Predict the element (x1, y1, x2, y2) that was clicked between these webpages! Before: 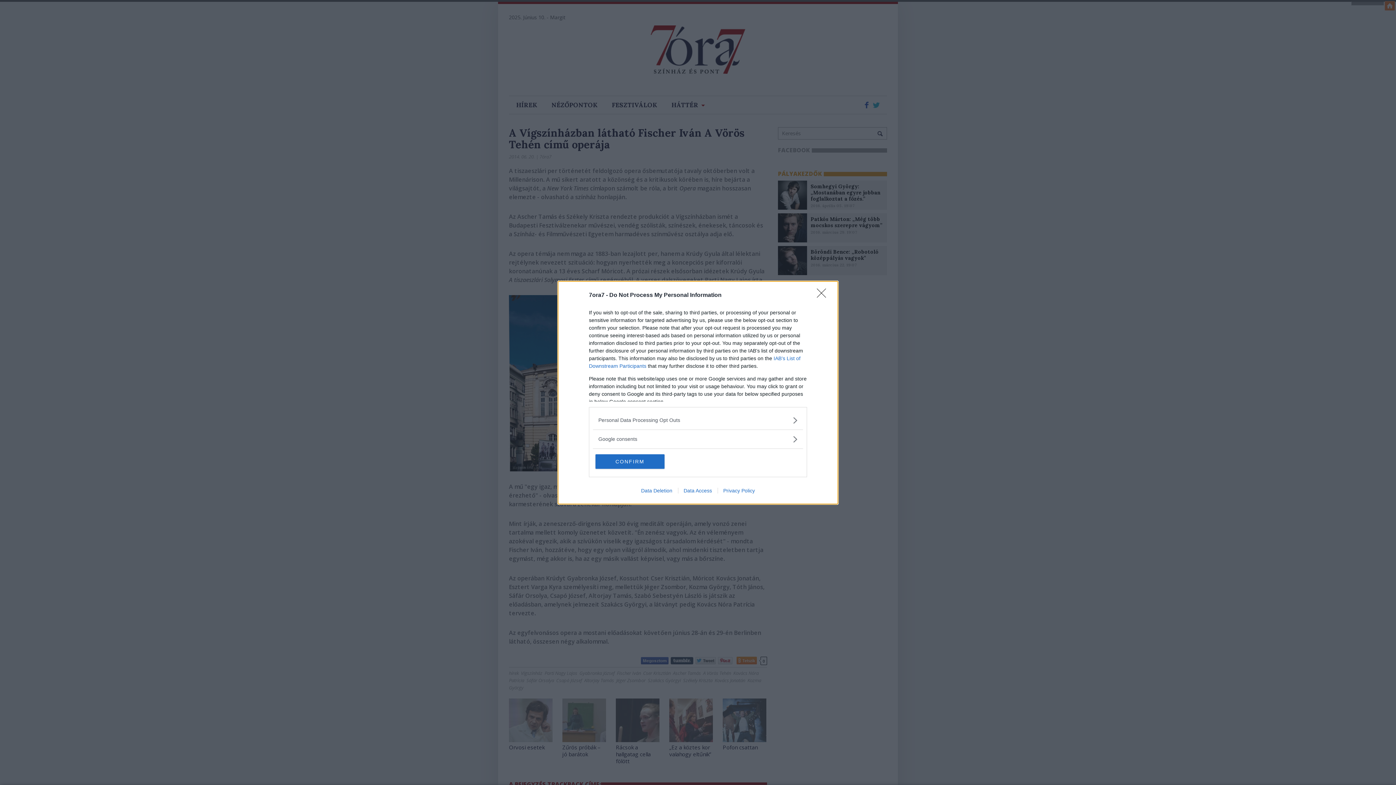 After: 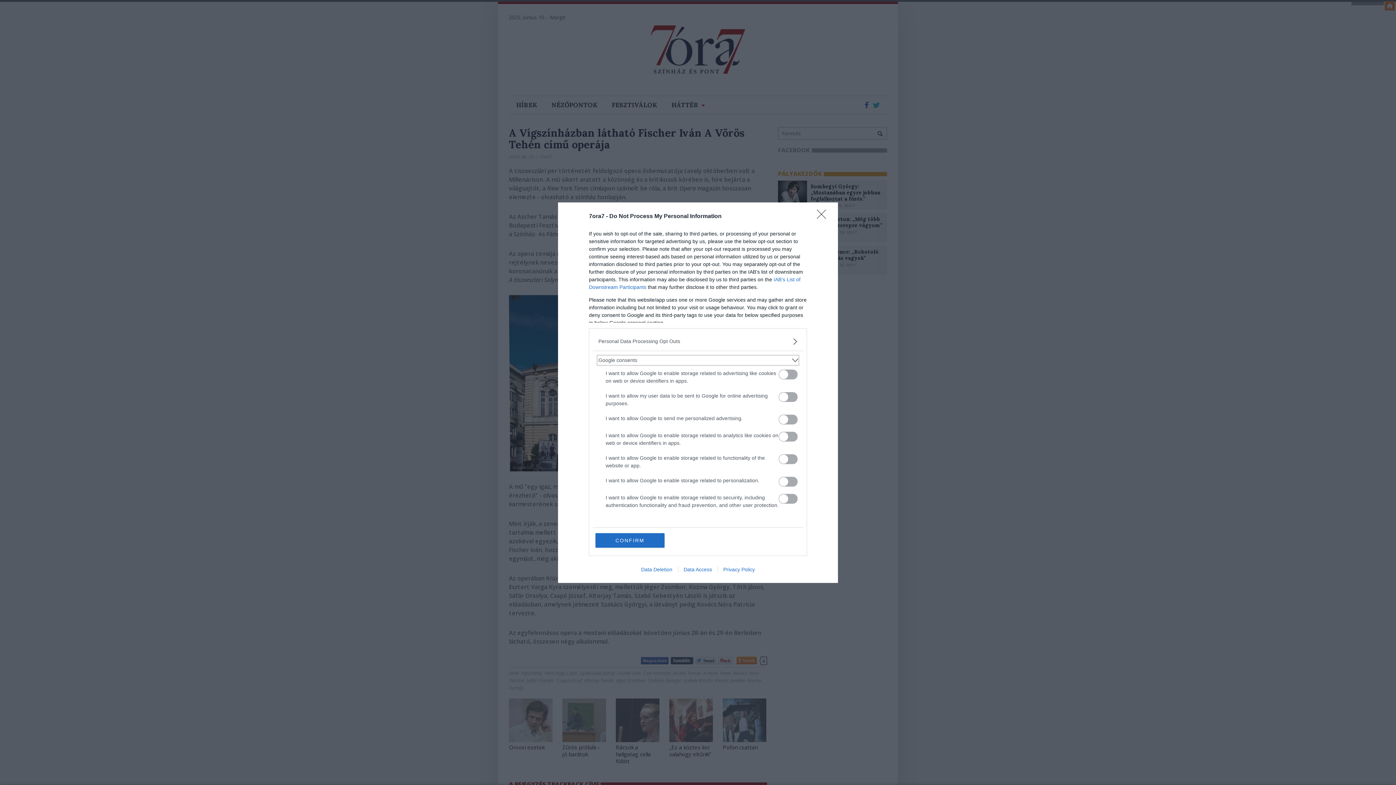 Action: label: Google consents bbox: (598, 435, 797, 443)